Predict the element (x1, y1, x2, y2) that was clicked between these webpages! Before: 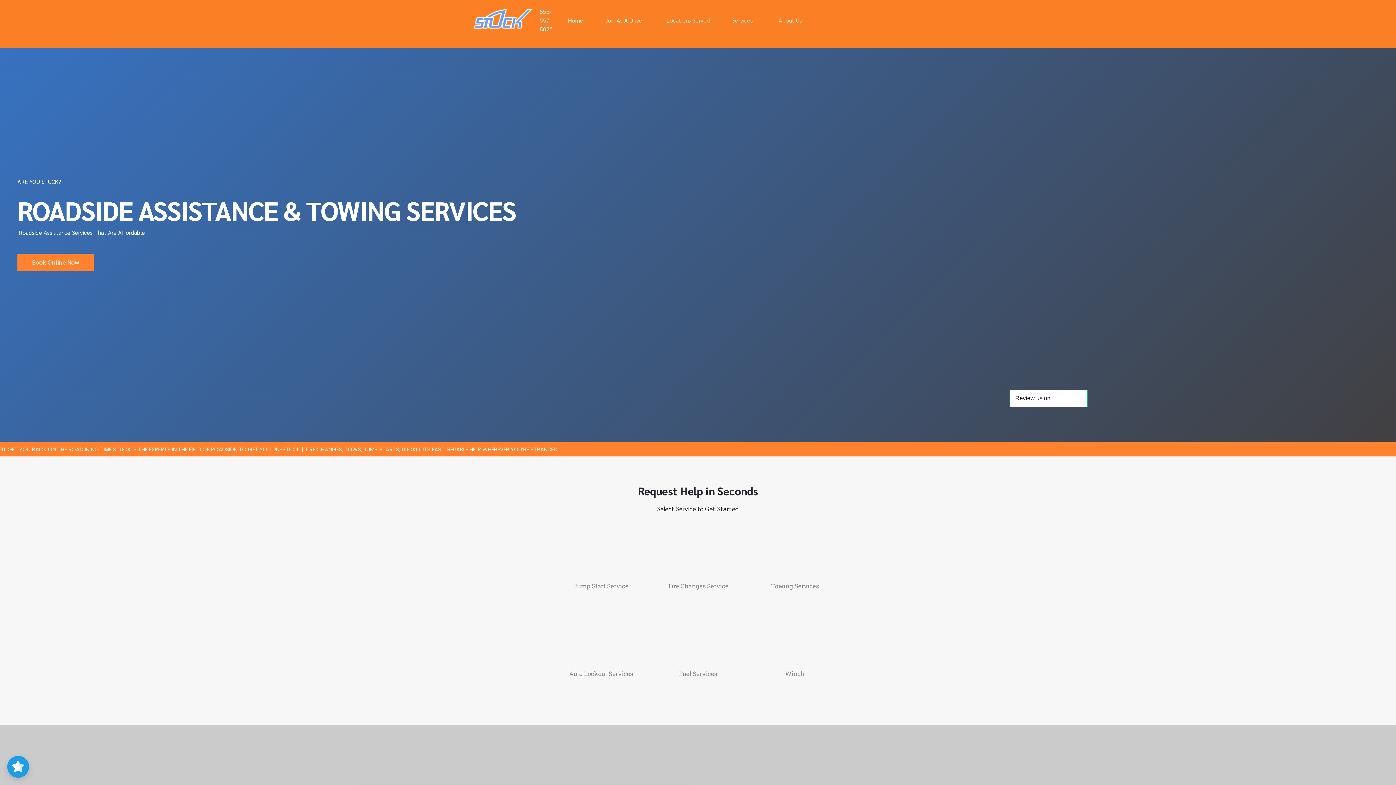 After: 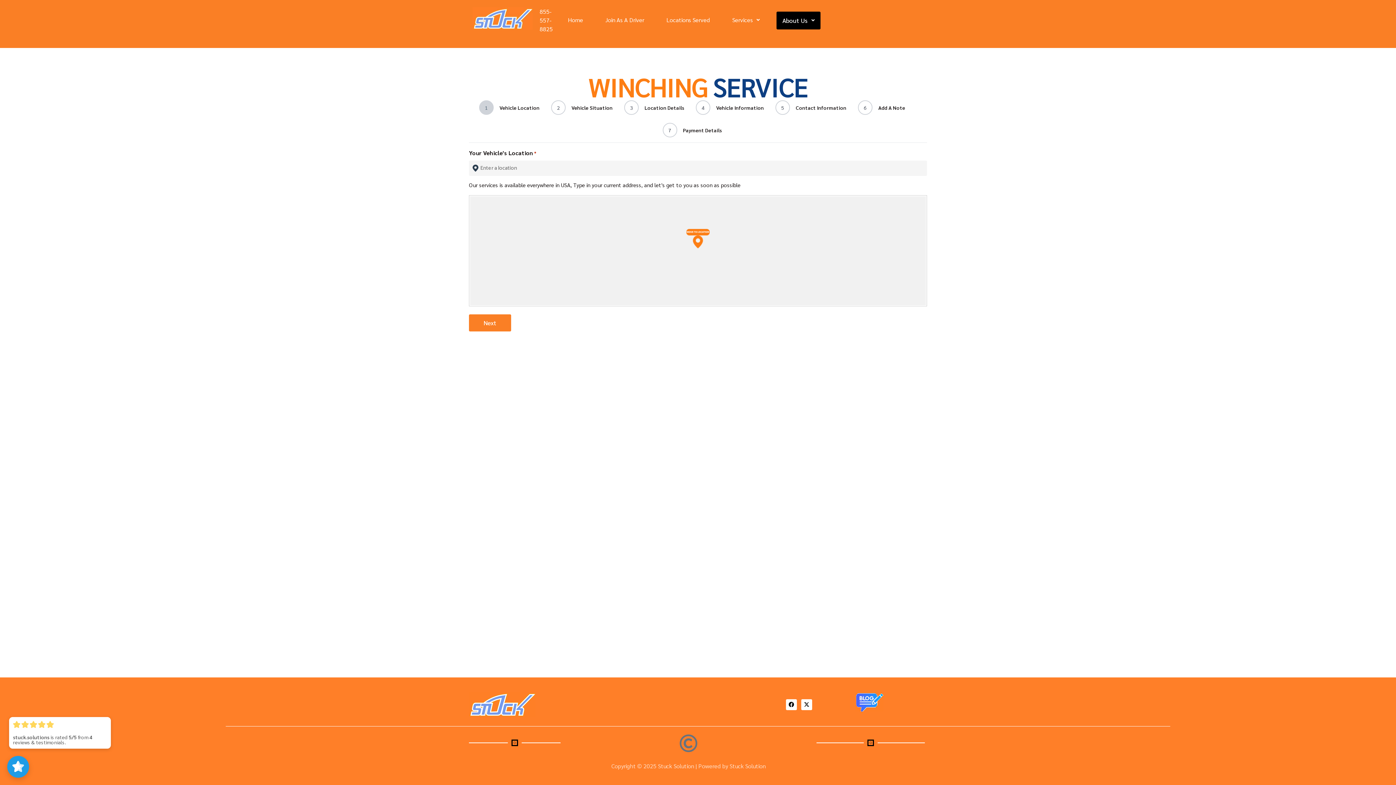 Action: bbox: (772, 627, 818, 635)